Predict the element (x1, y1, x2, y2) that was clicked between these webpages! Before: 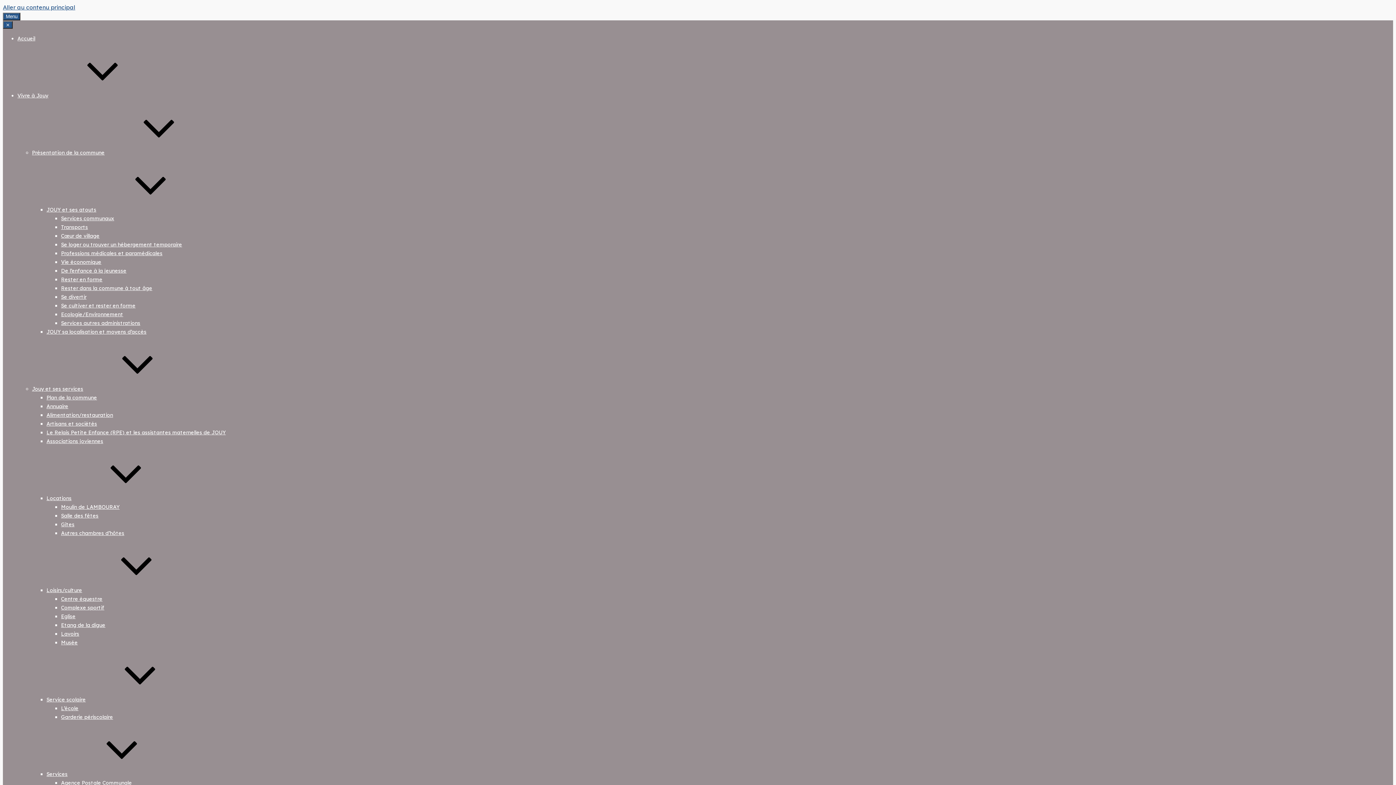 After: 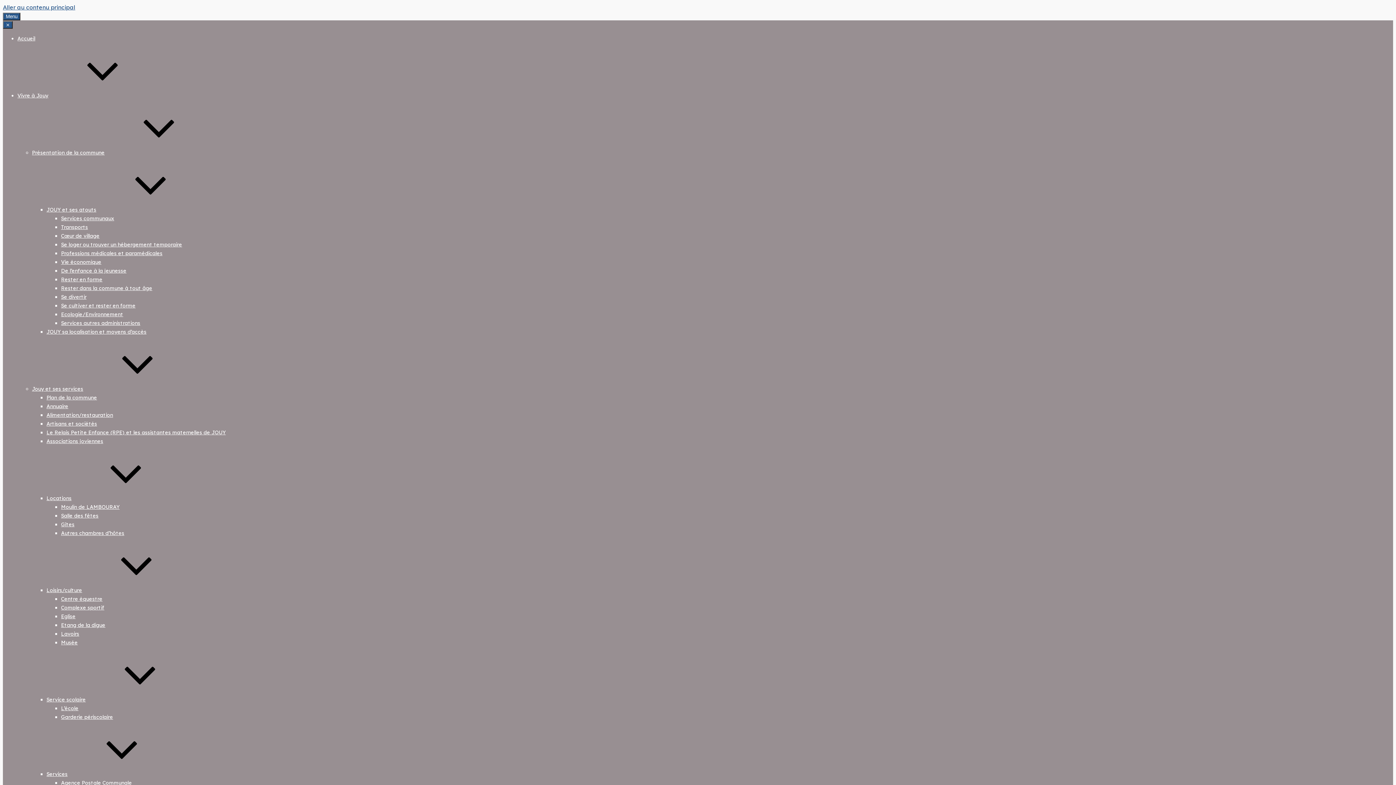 Action: bbox: (61, 293, 86, 300) label: Se divertir